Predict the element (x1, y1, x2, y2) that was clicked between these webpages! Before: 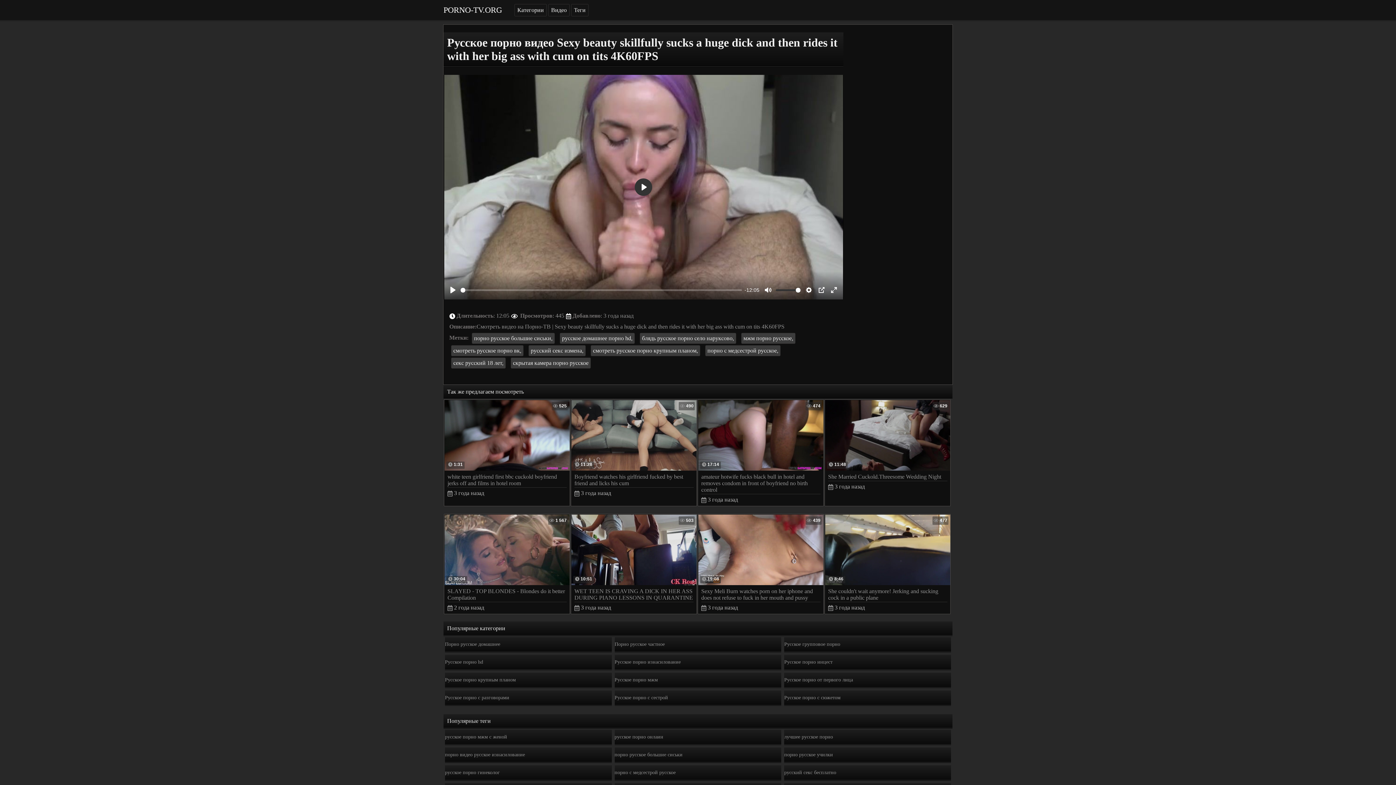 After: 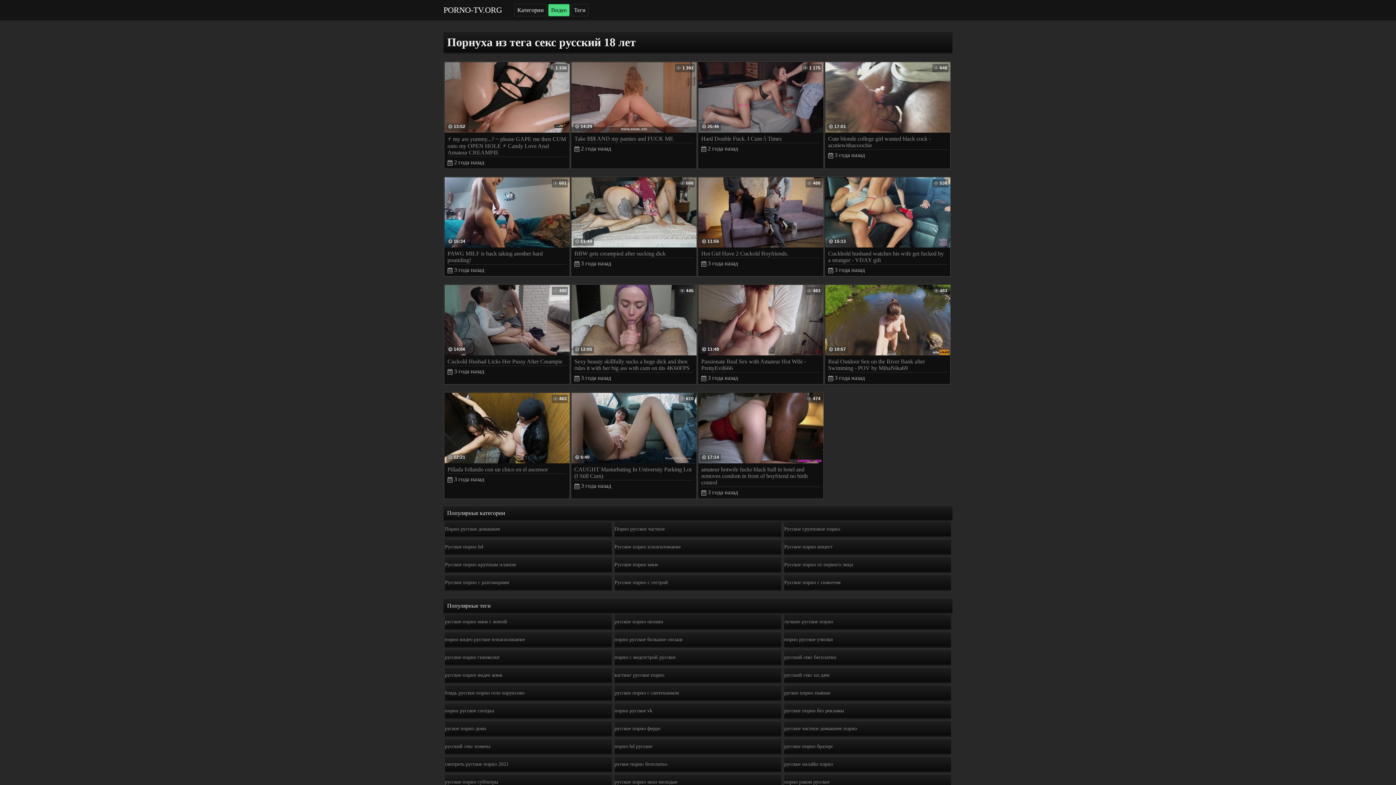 Action: label: секс русский 18 лет, bbox: (451, 357, 505, 368)